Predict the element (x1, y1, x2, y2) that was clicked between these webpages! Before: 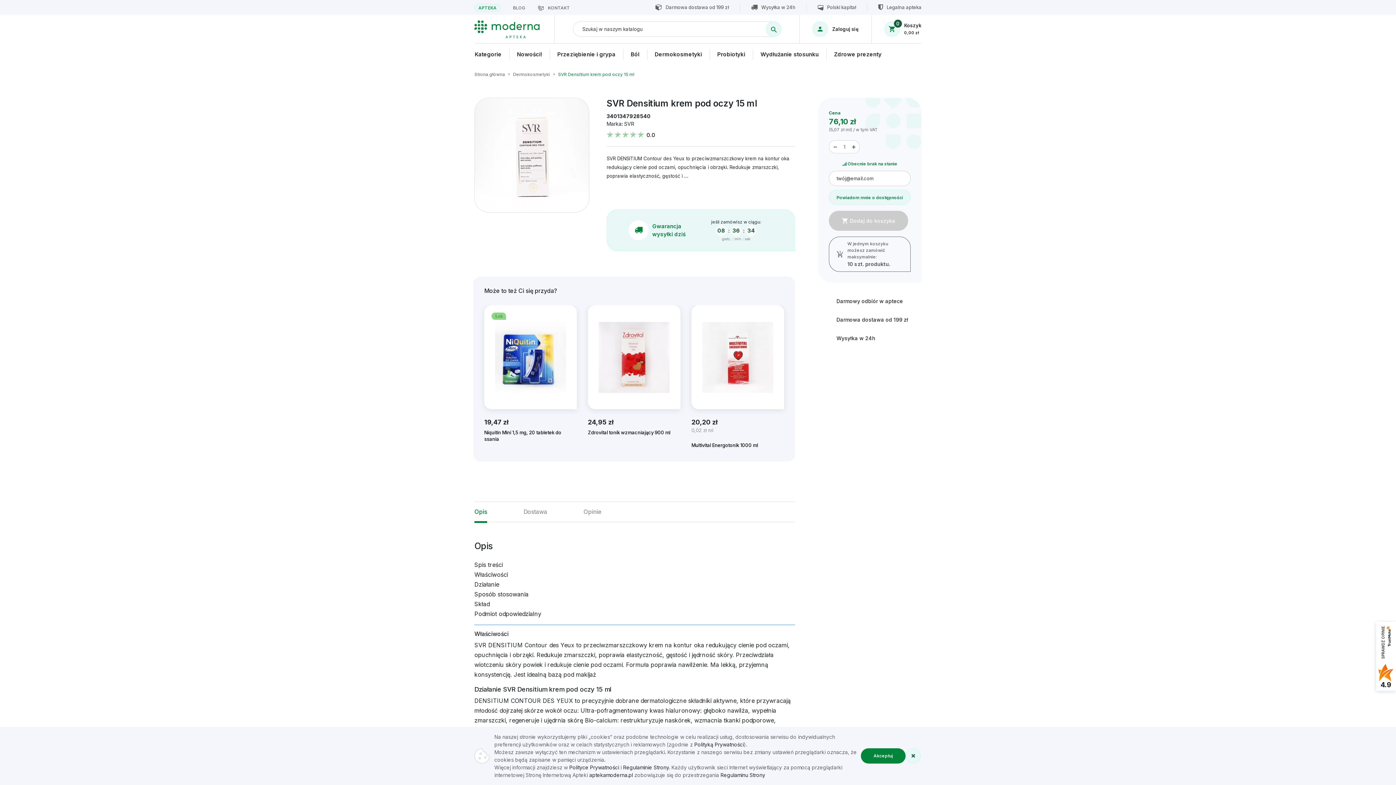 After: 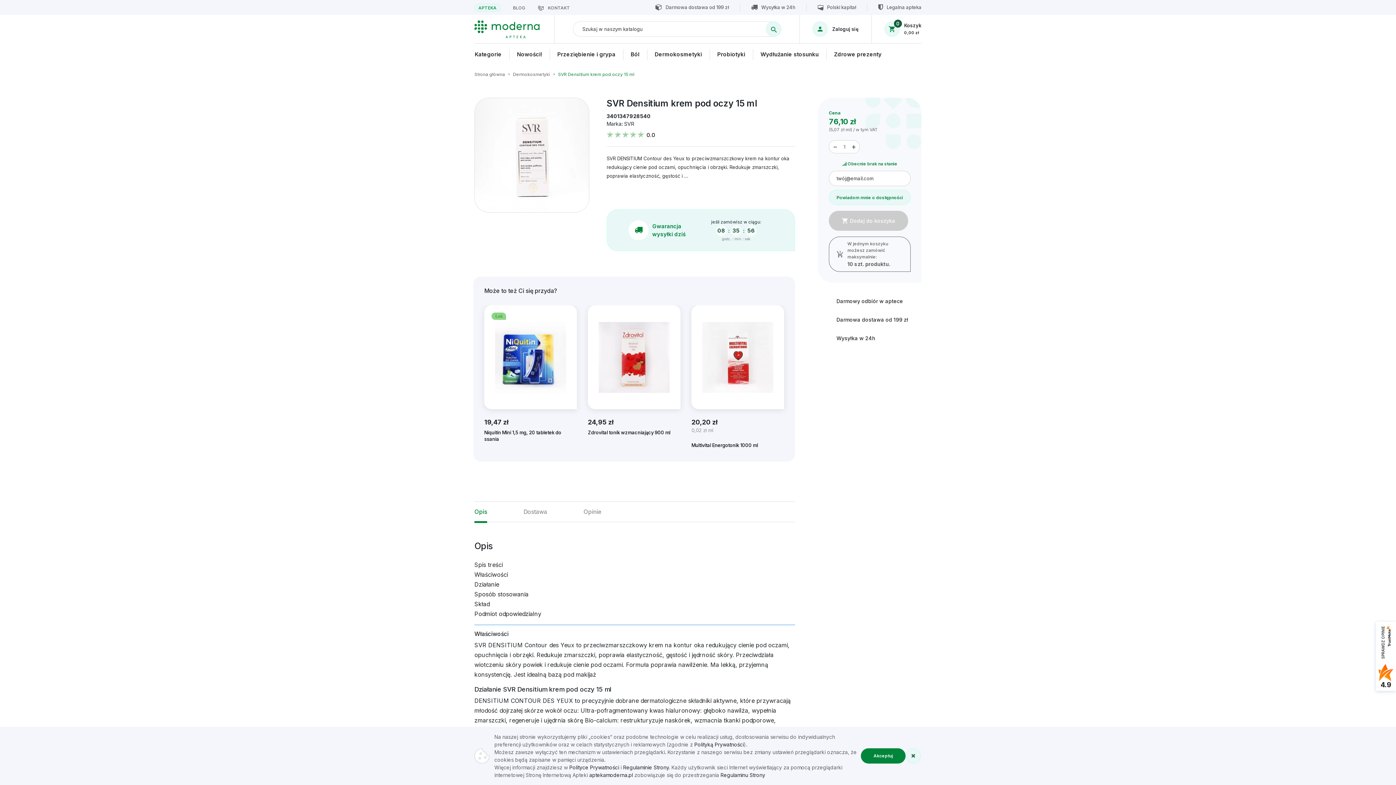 Action: bbox: (558, 71, 634, 77) label: SVR Densitium krem pod oczy 15 ml